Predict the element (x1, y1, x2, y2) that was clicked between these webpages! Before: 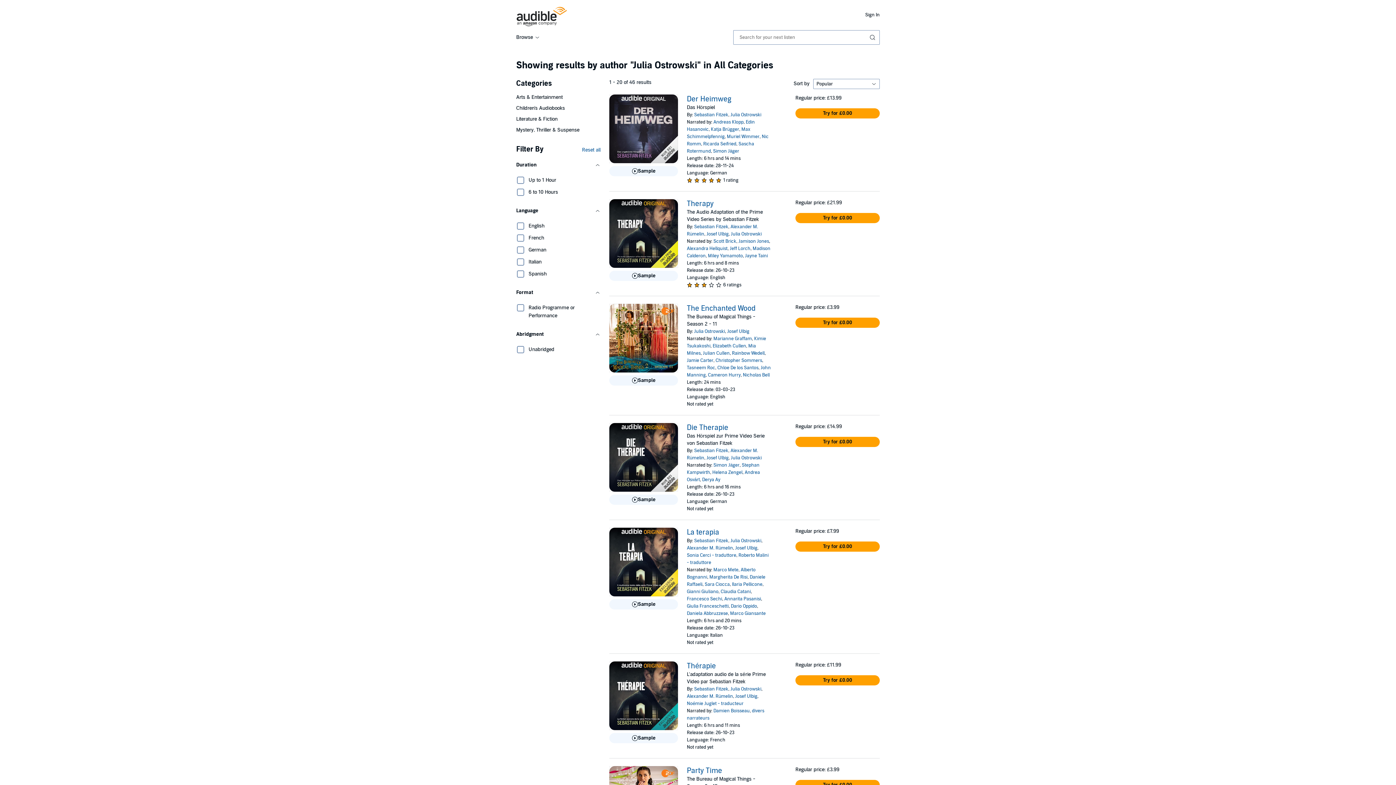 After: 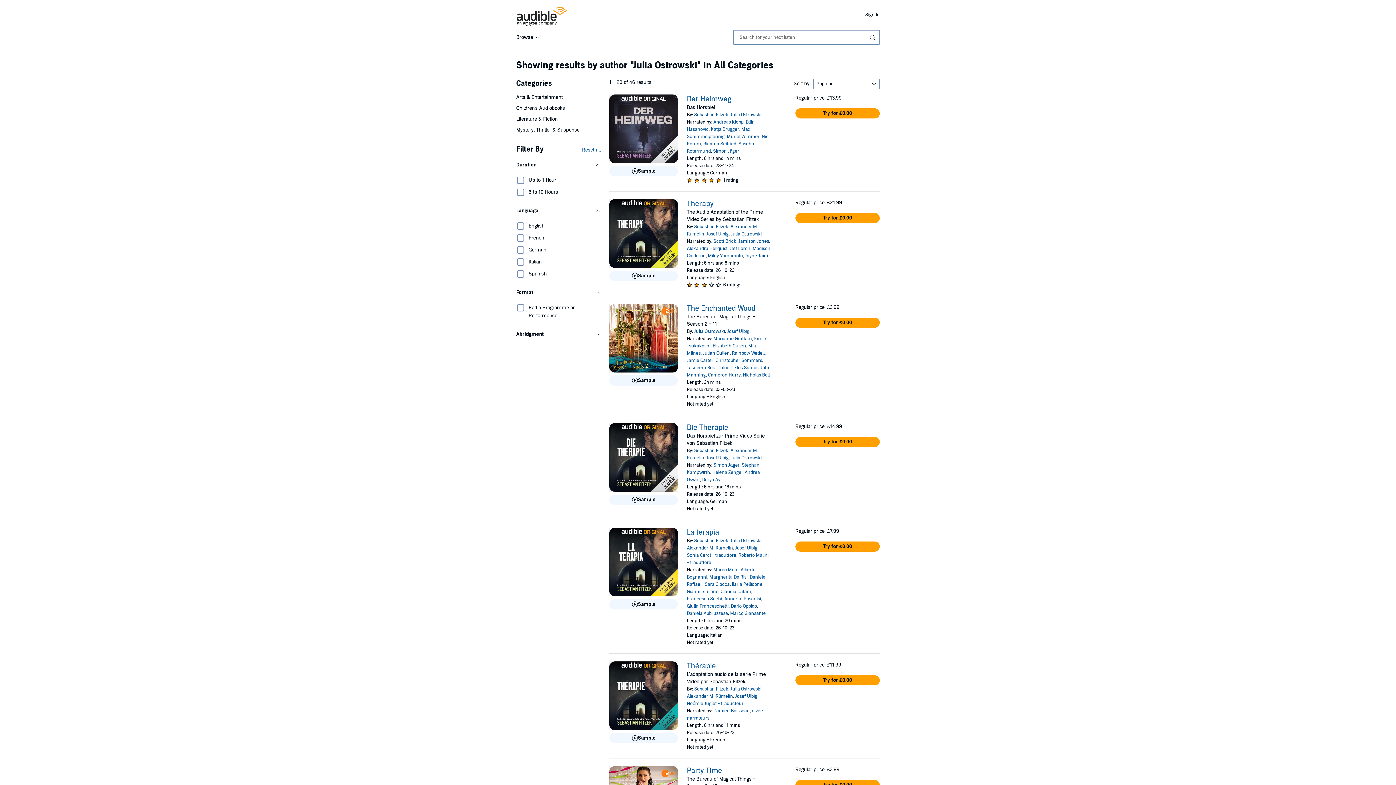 Action: label: Abridgment bbox: (516, 327, 600, 341)